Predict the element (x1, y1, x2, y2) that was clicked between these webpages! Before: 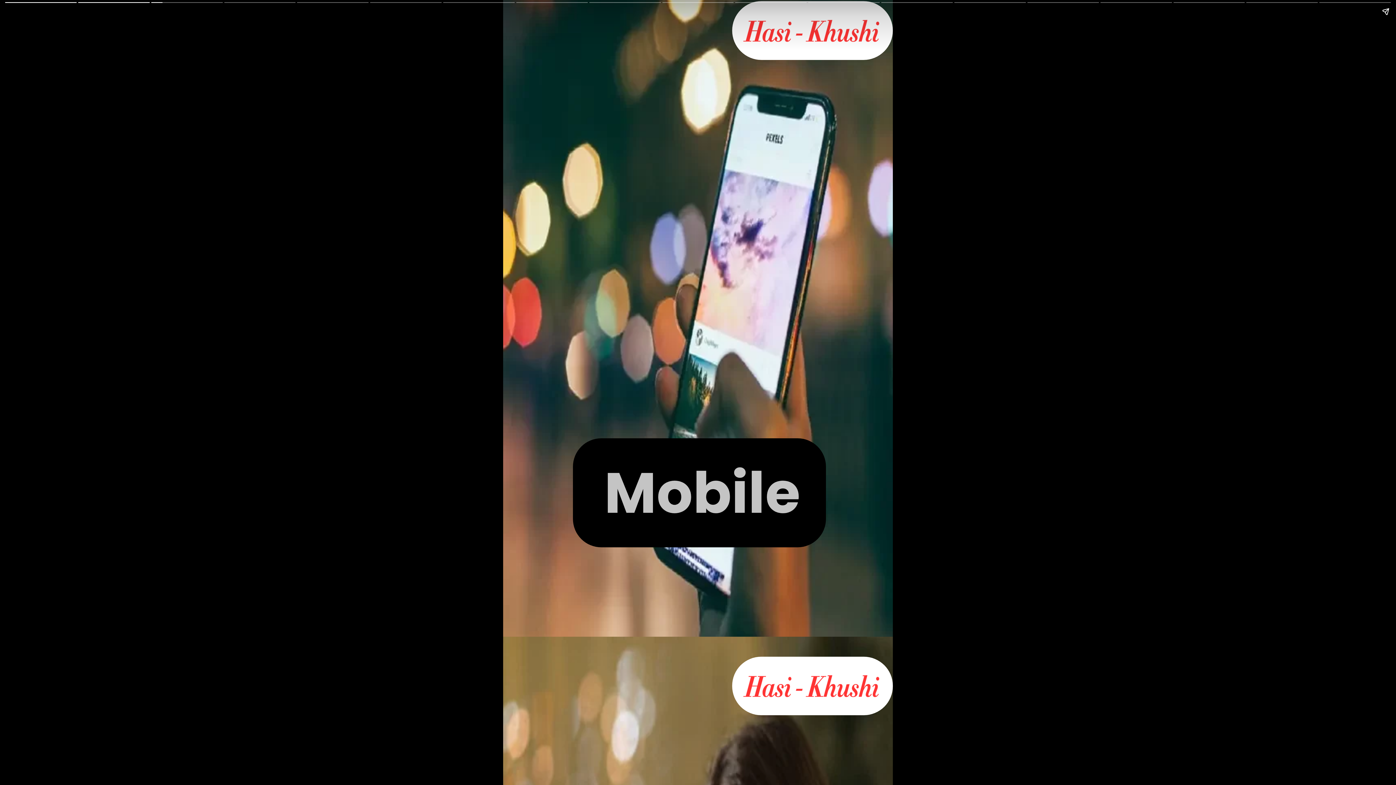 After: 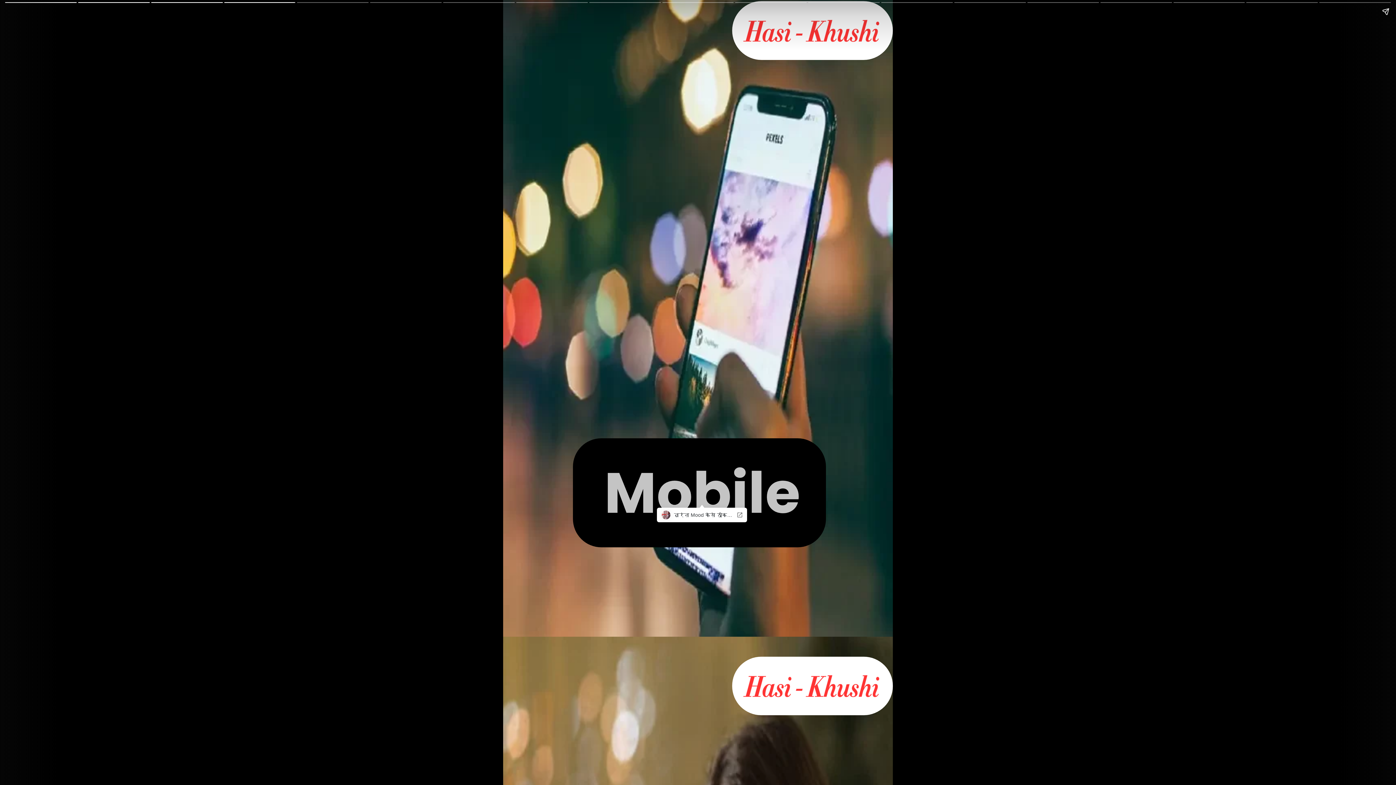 Action: label: Mobile bbox: (591, 453, 813, 533)